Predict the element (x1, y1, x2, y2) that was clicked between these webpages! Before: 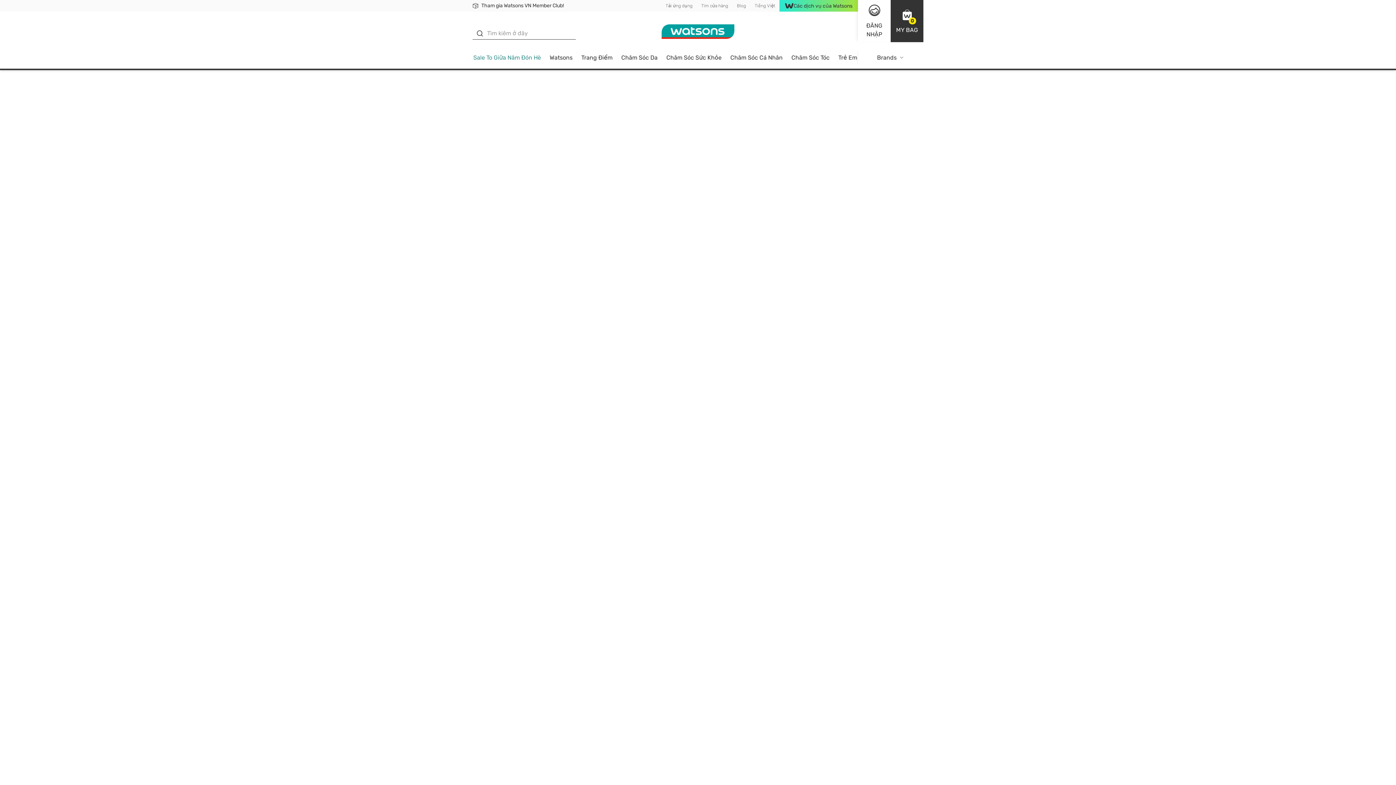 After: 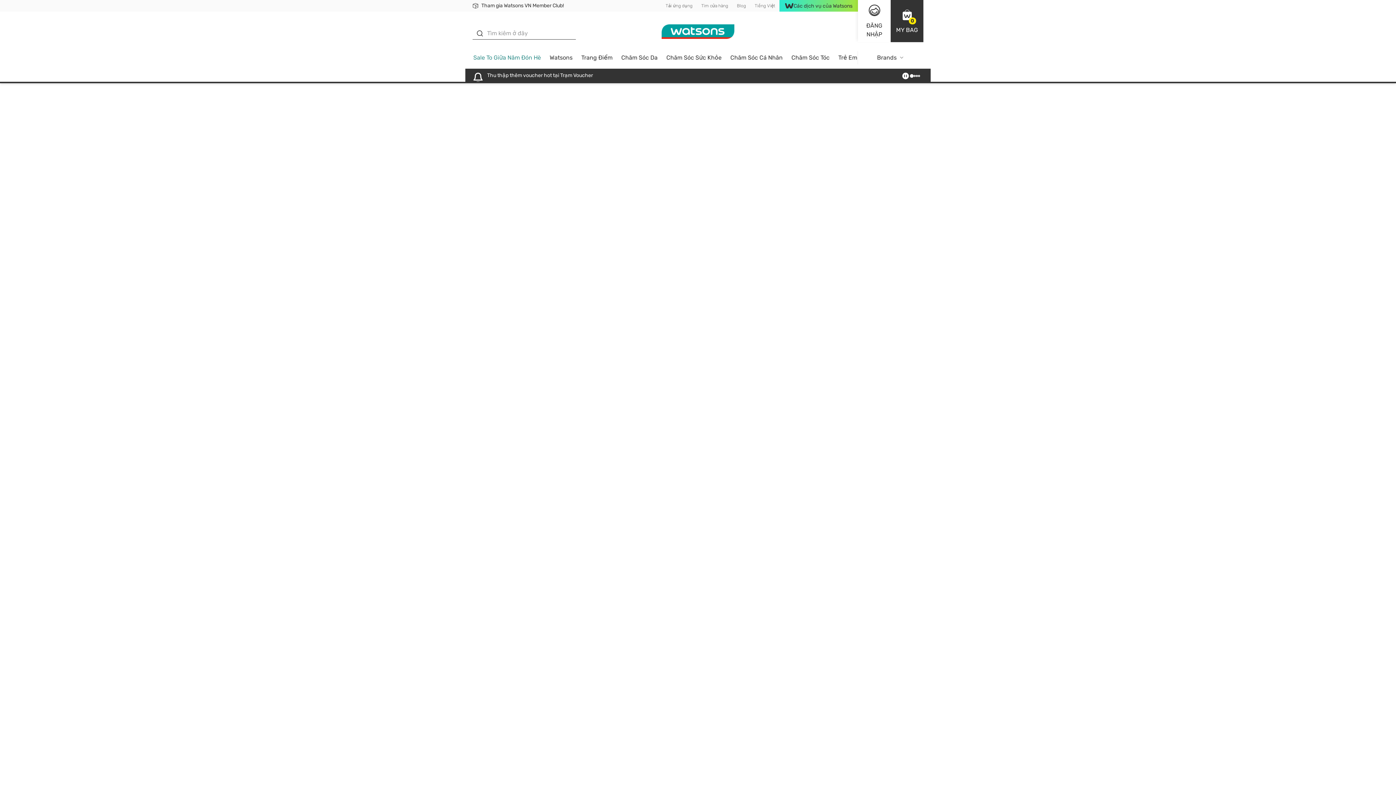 Action: bbox: (545, 51, 577, 68) label: Watsons